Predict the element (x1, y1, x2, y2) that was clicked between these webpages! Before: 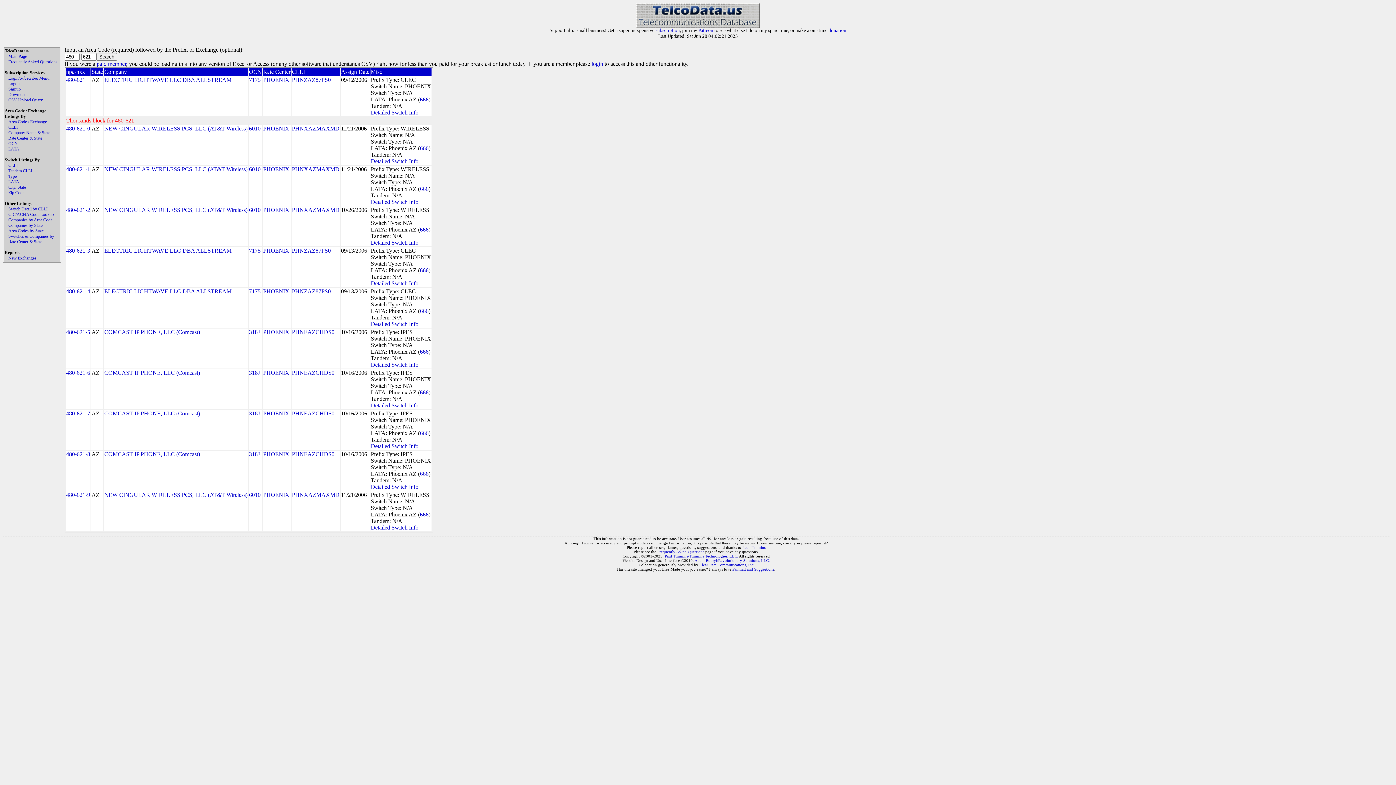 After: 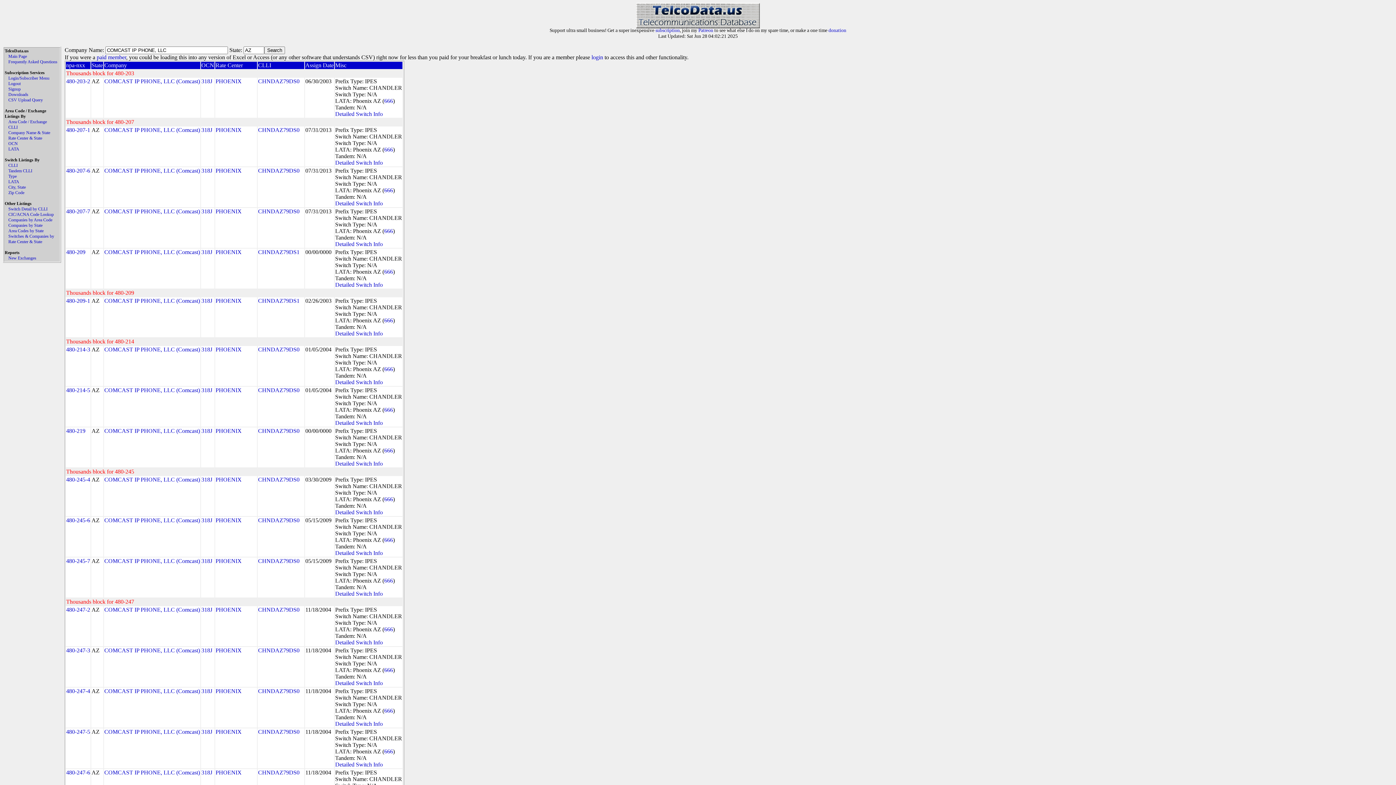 Action: label: COMCAST IP PHONE, LLC (Comcast) bbox: (104, 410, 200, 416)